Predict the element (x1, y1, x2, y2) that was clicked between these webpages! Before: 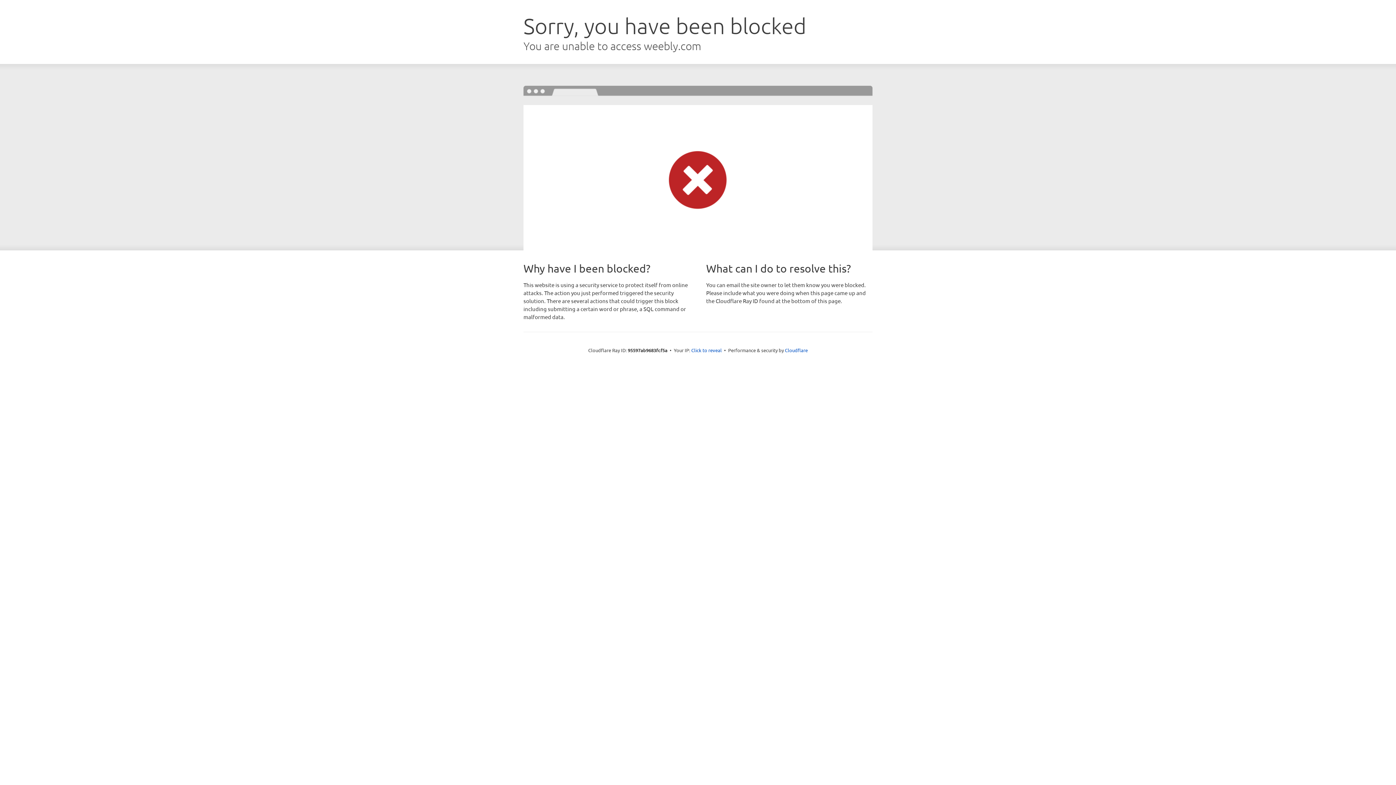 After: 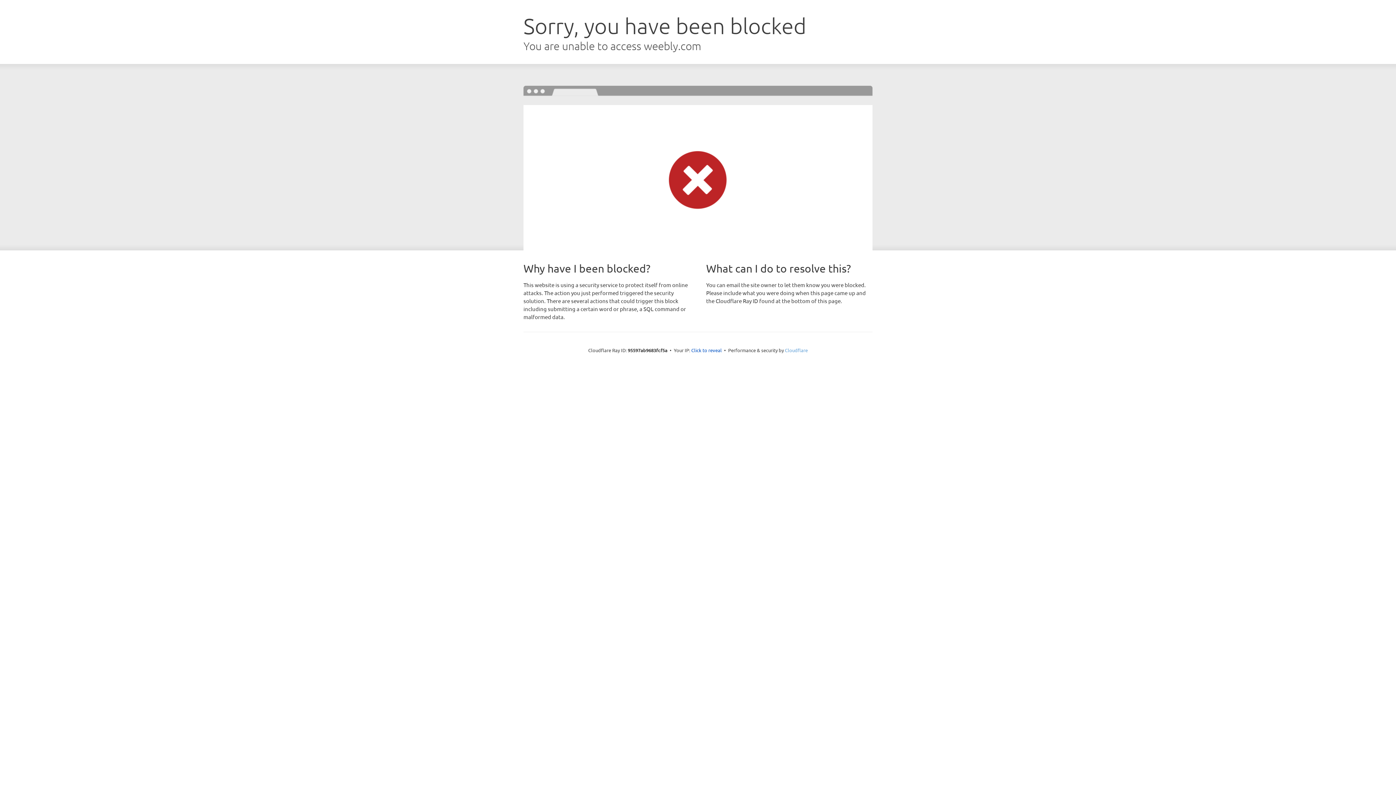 Action: label: Cloudflare bbox: (785, 347, 808, 353)